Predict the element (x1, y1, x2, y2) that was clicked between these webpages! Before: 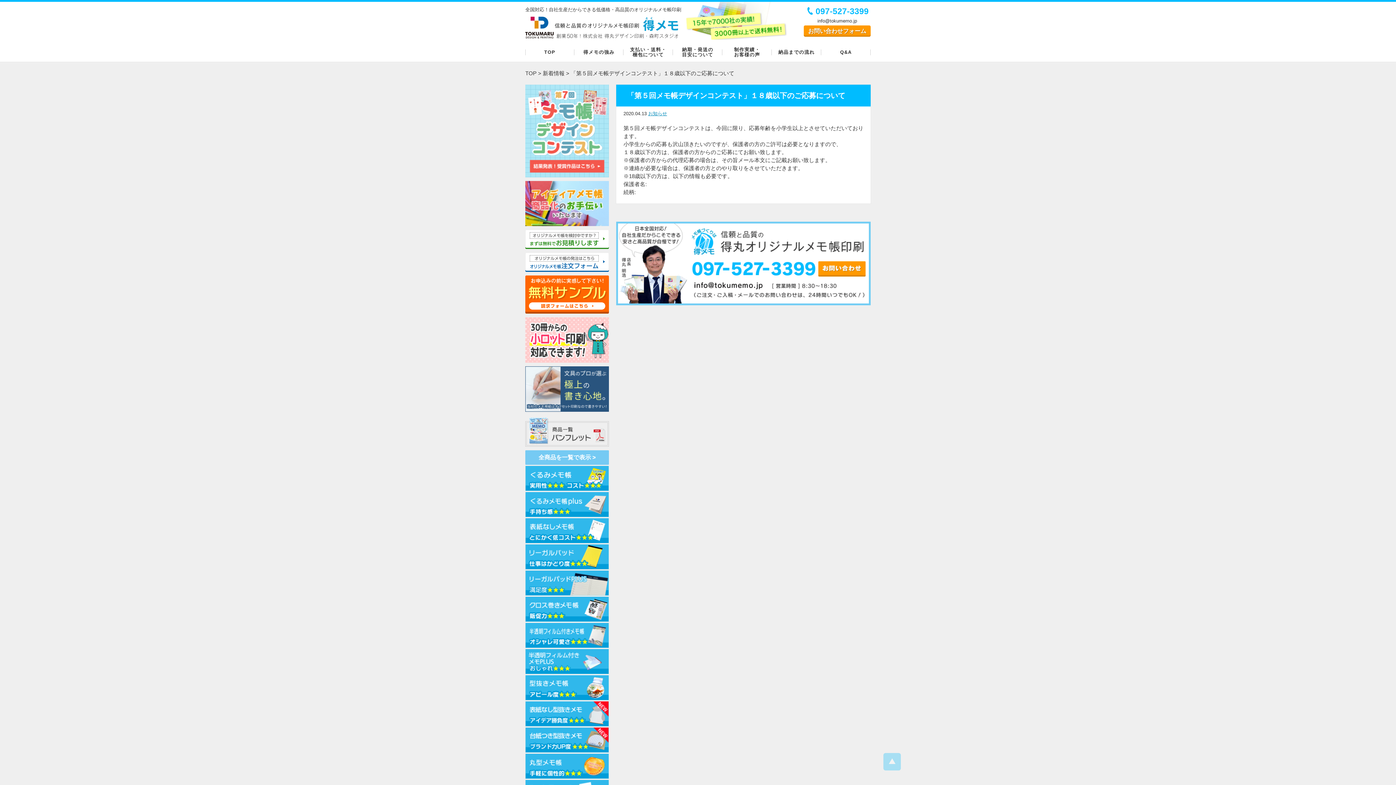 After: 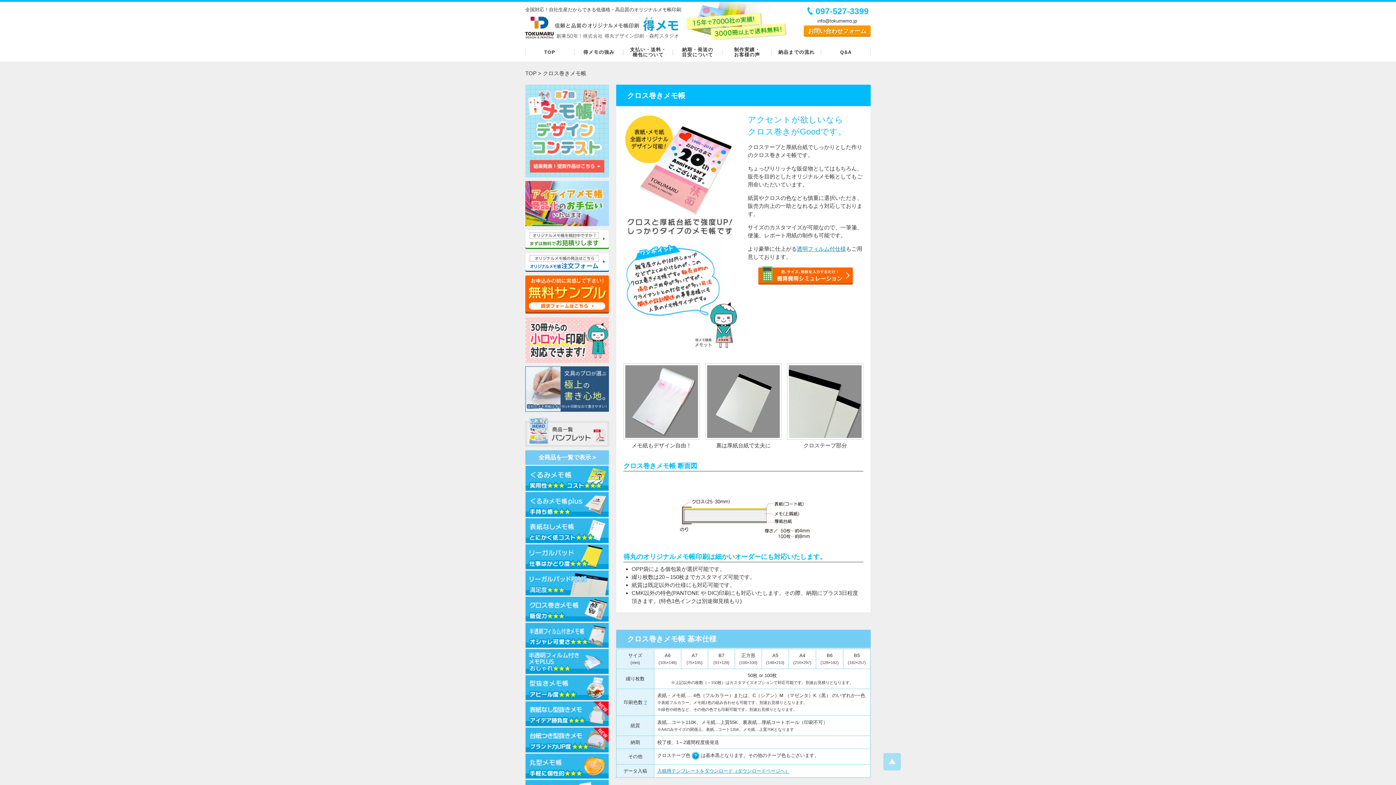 Action: bbox: (525, 597, 608, 621)